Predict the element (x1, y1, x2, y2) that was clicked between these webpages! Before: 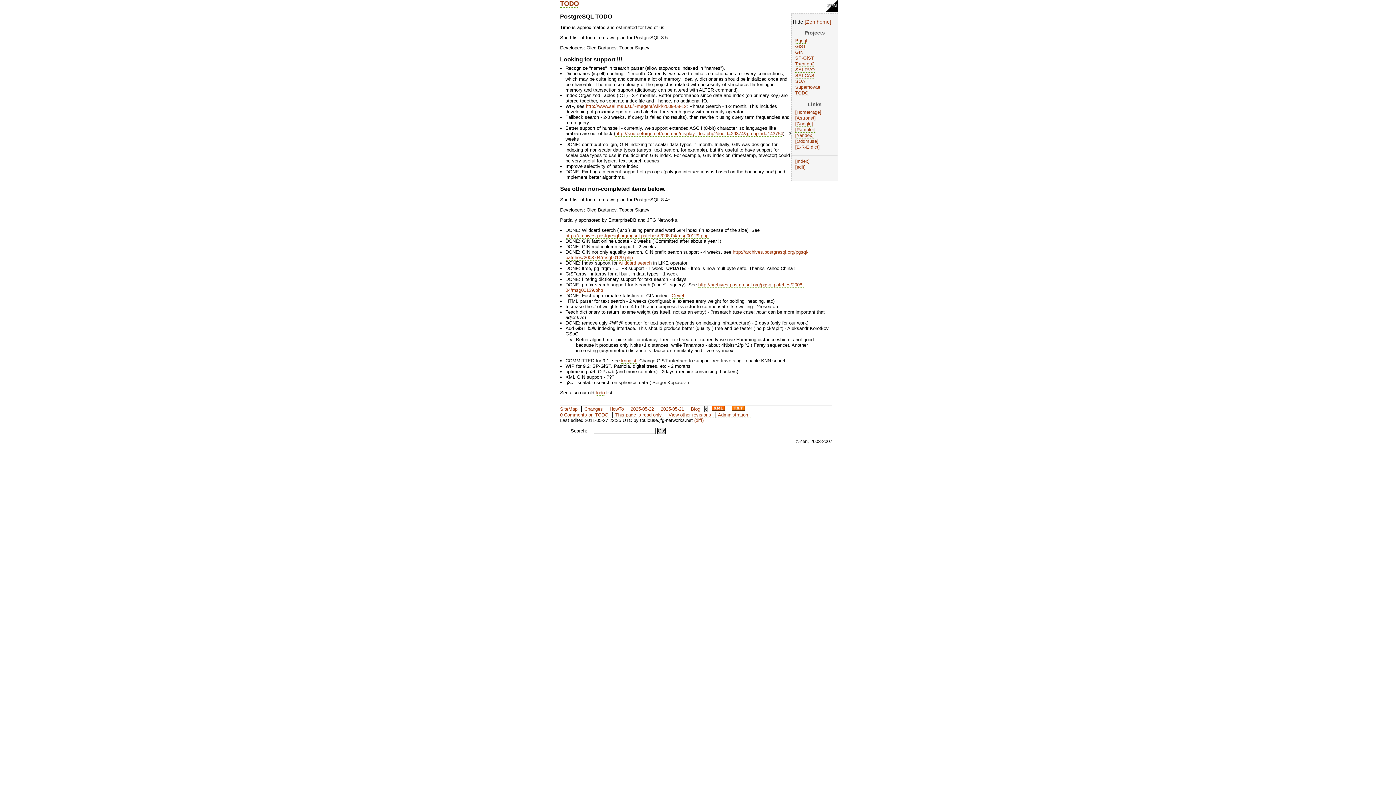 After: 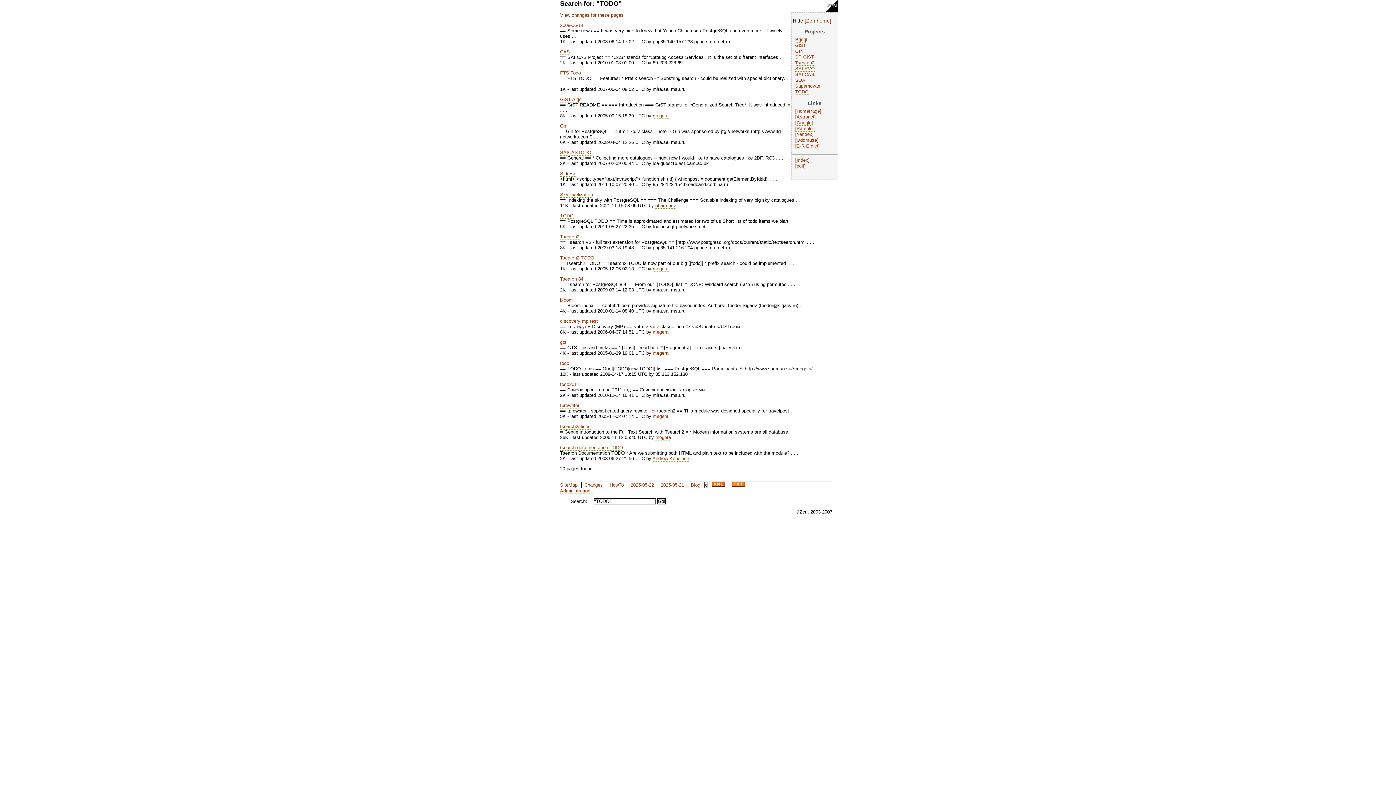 Action: bbox: (560, 0, 579, 7) label: TODO